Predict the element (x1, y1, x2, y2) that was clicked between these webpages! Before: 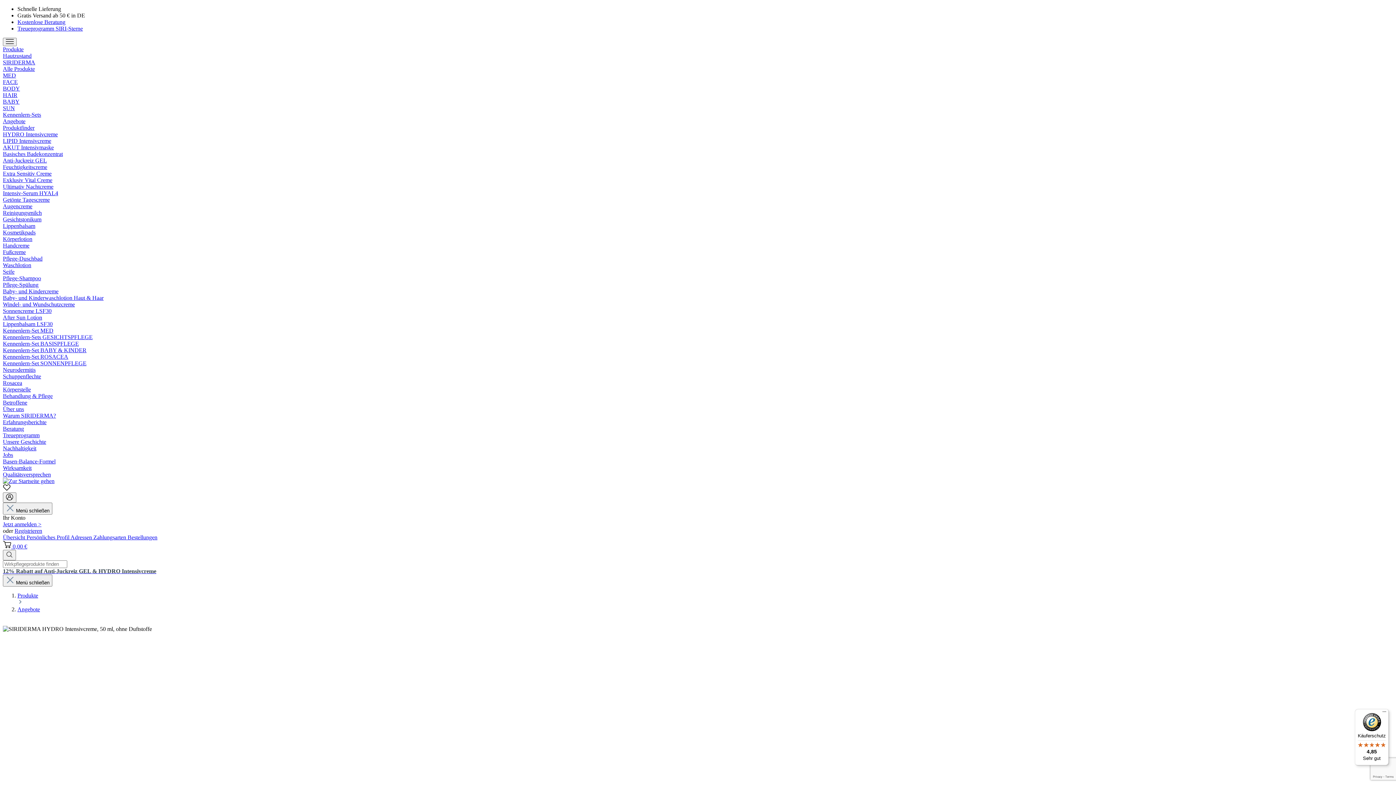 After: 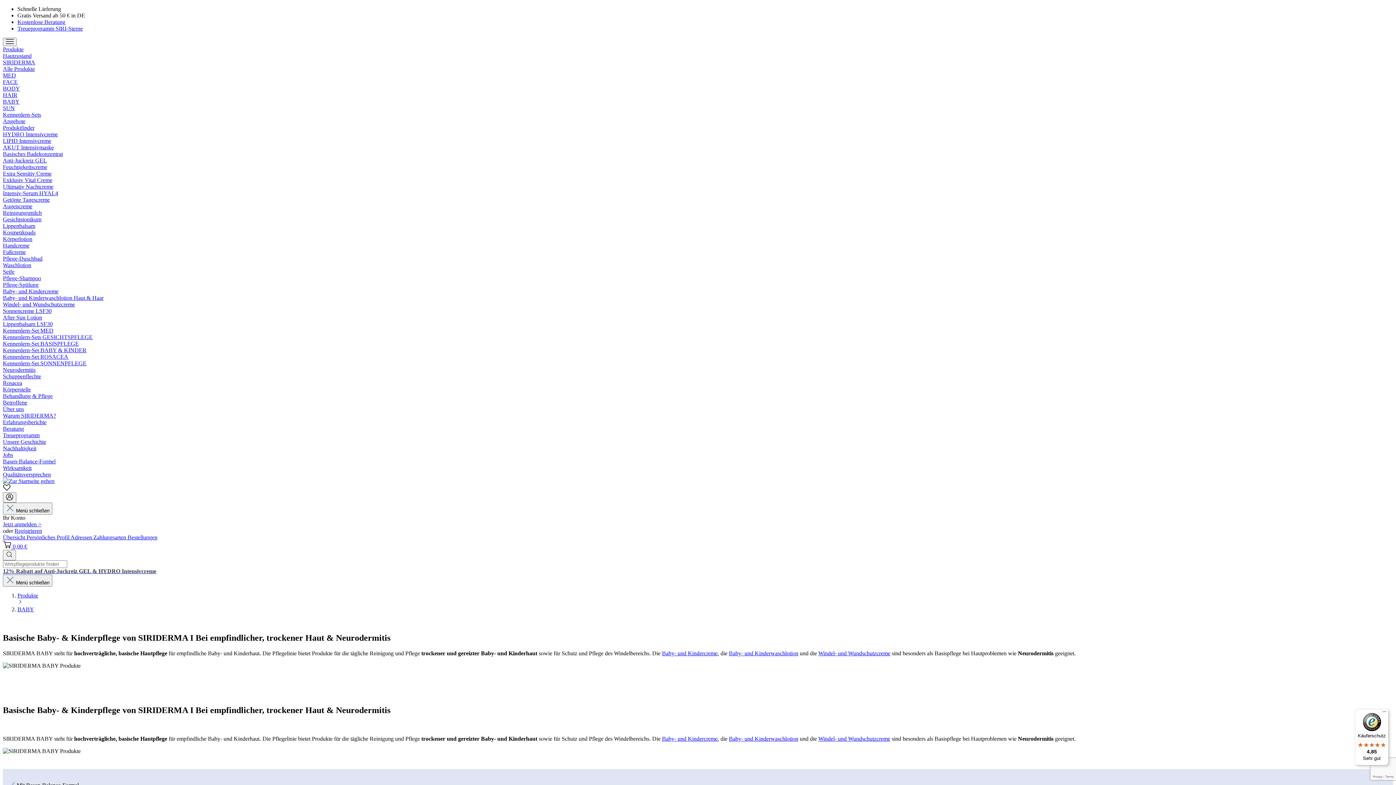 Action: label: BABY bbox: (2, 98, 19, 104)